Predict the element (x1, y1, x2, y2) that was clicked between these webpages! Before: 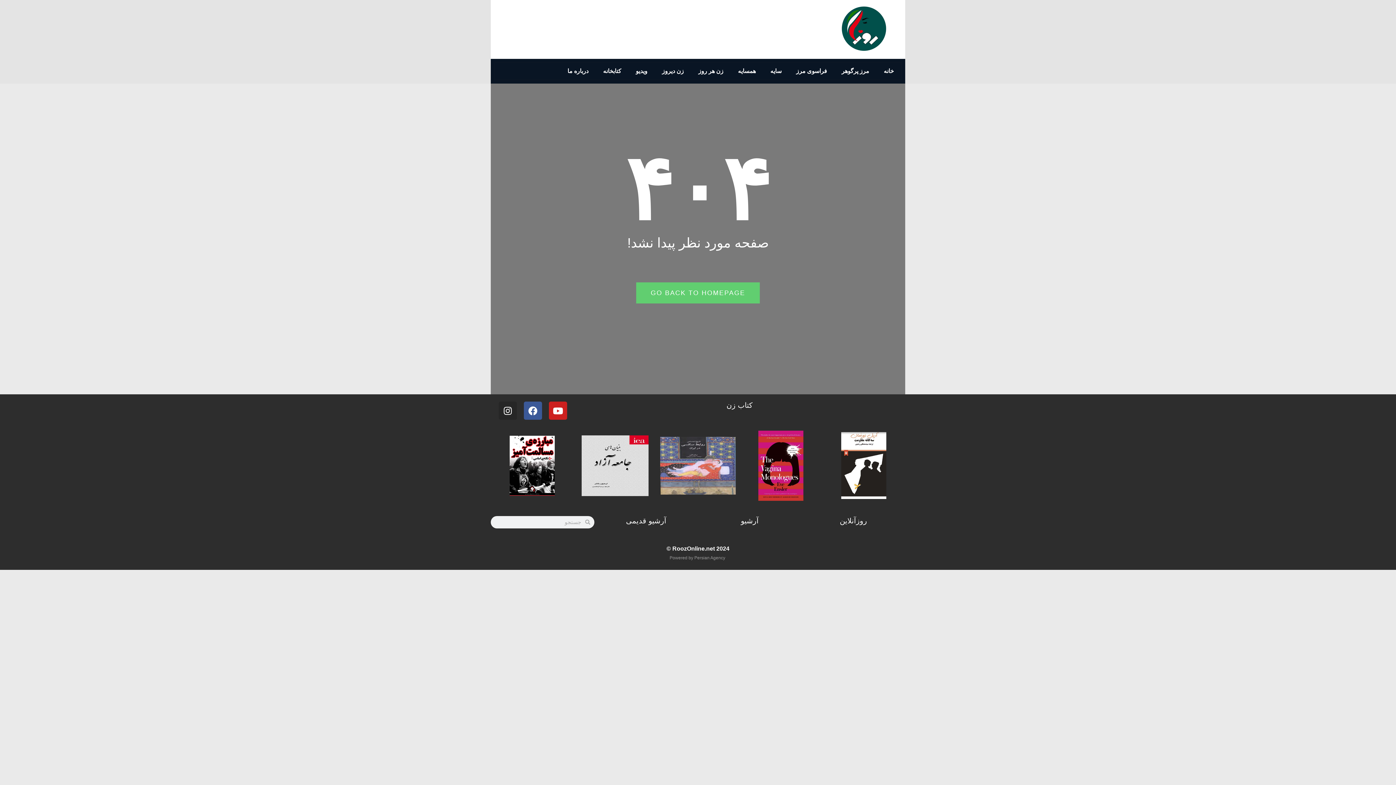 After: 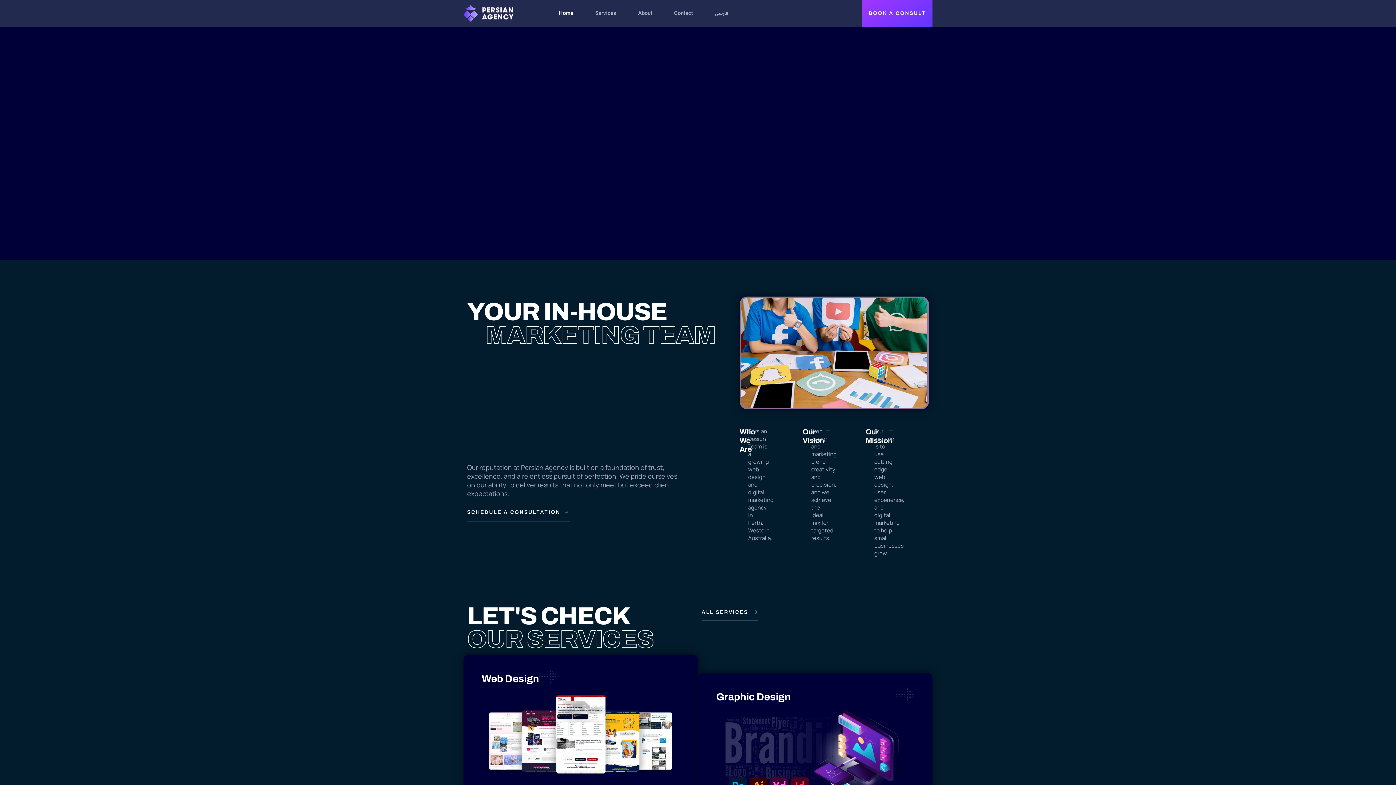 Action: label: Persian Agency bbox: (694, 555, 725, 560)